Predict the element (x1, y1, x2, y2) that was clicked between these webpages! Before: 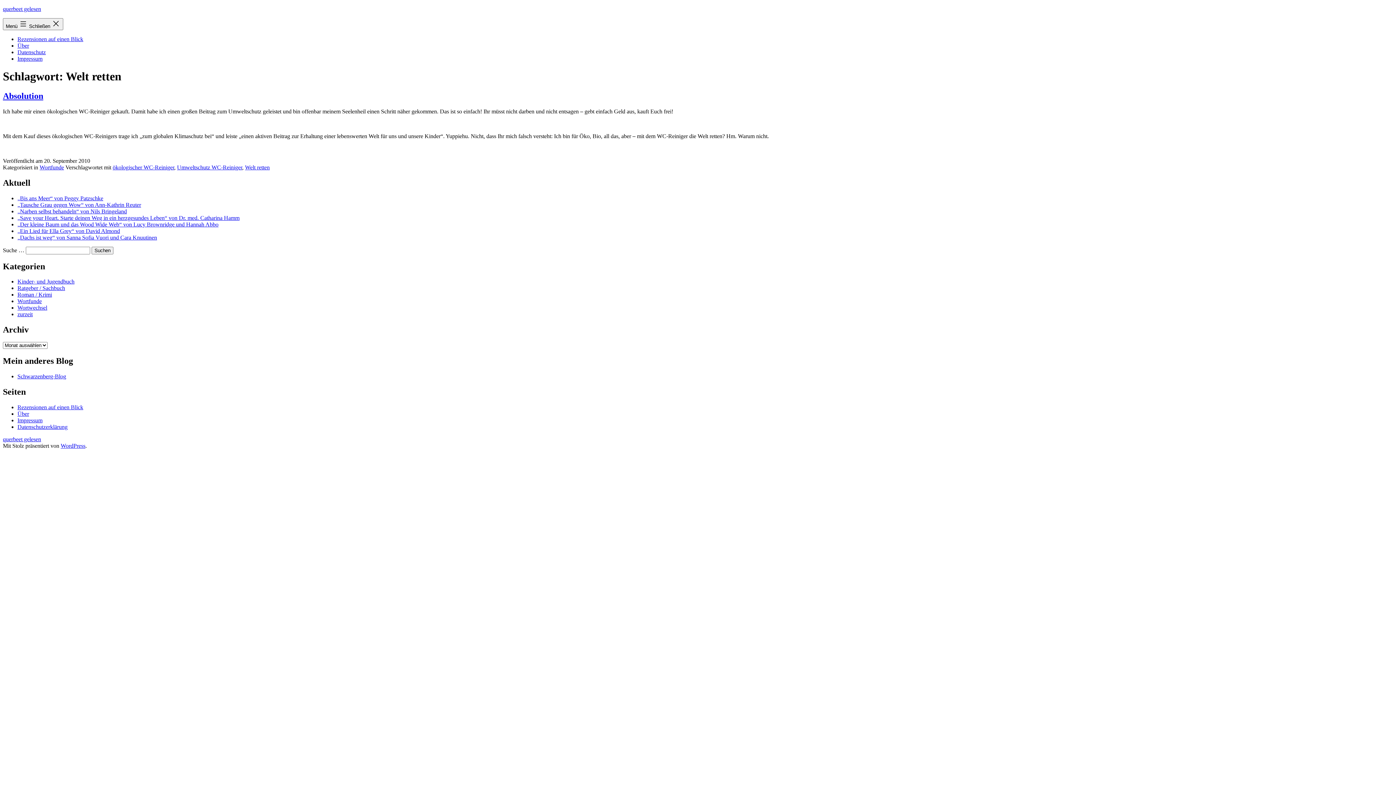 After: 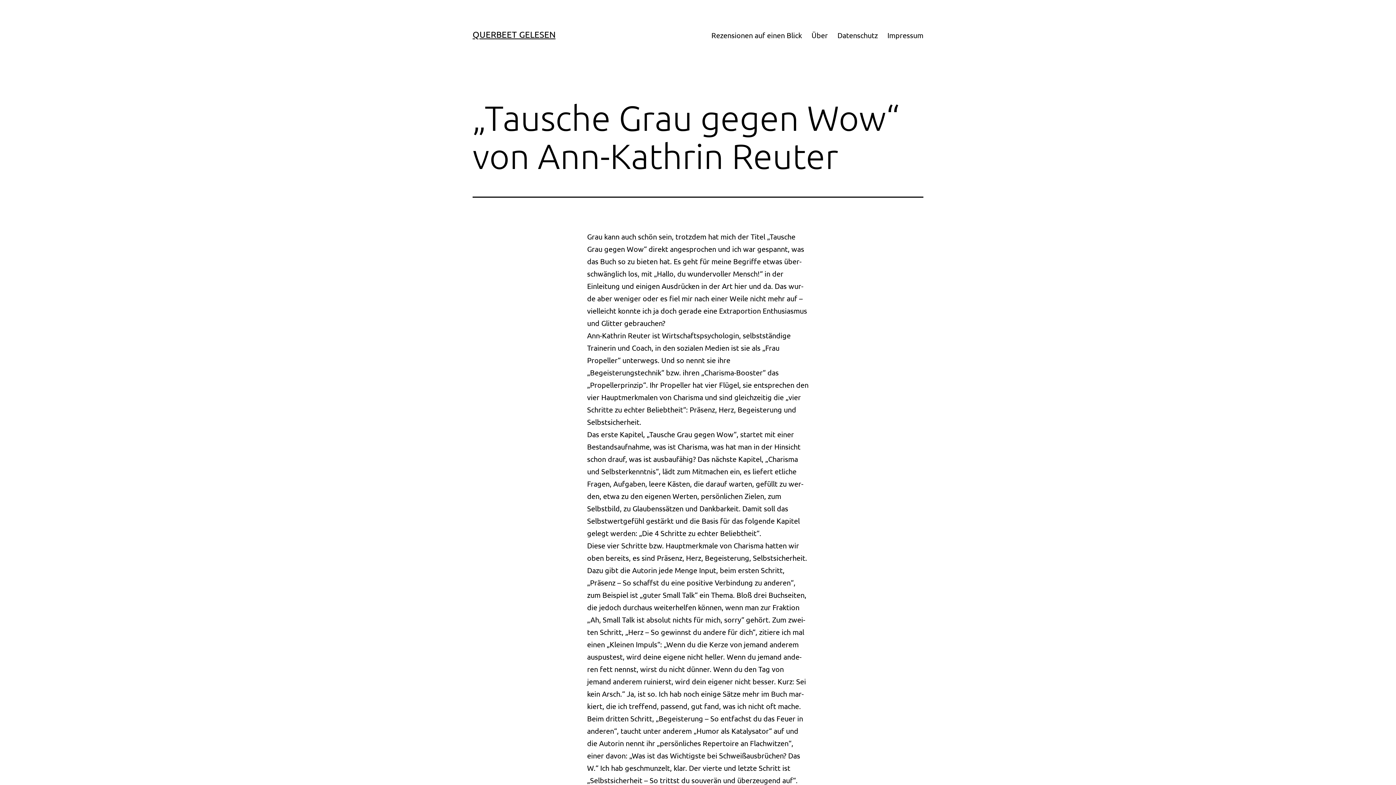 Action: bbox: (17, 201, 141, 207) label: „Tausche Grau gegen Wow“ von Ann-Kathrin Reuter